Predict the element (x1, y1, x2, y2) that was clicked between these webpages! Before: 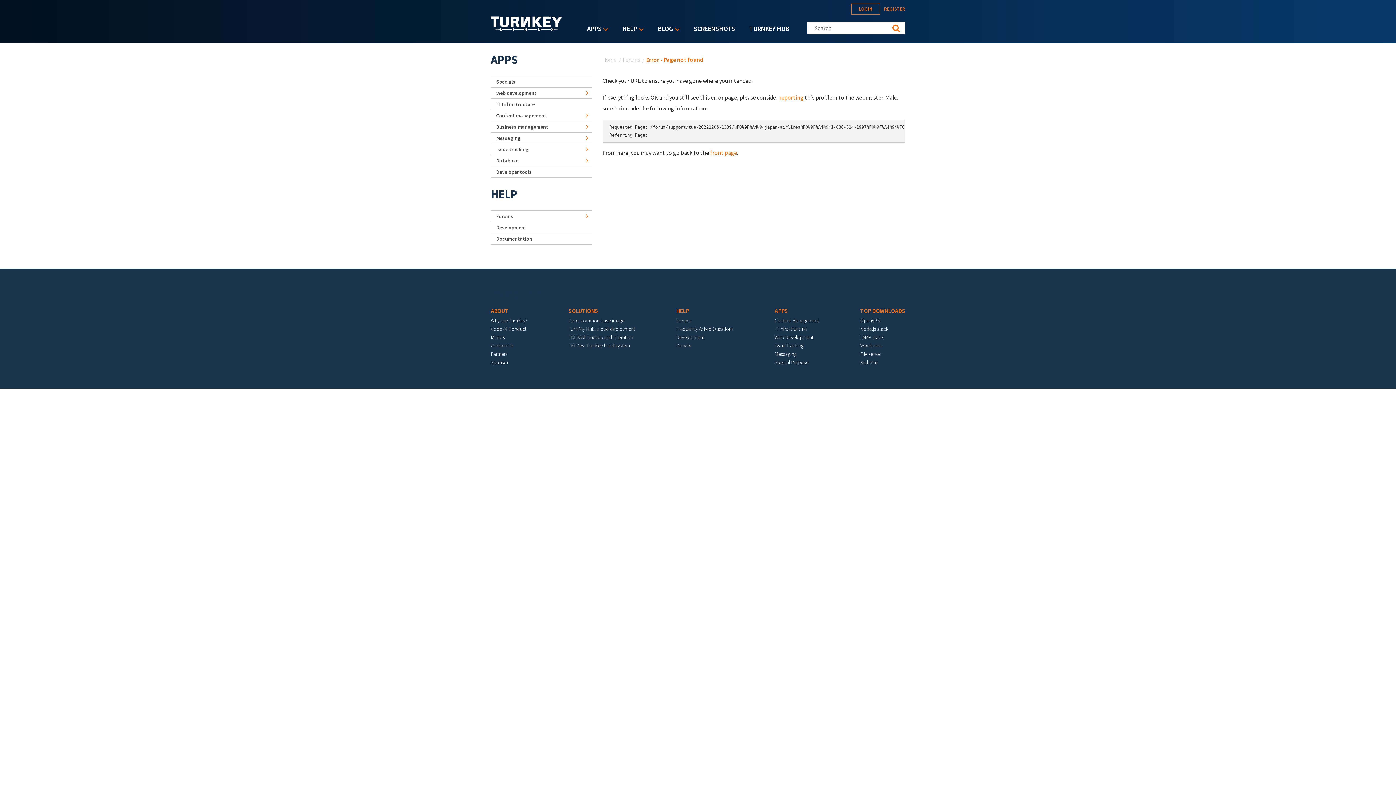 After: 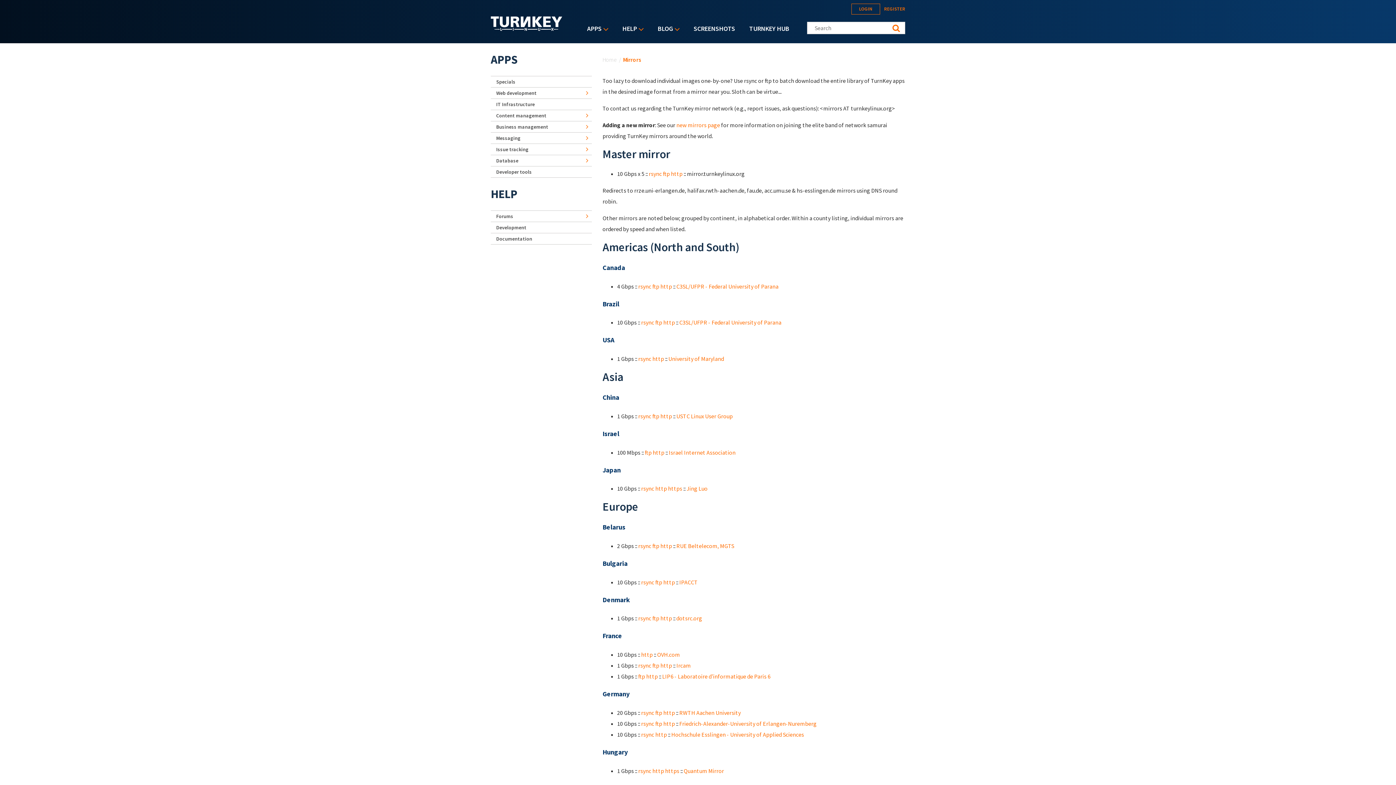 Action: label: Mirrors bbox: (490, 334, 505, 340)